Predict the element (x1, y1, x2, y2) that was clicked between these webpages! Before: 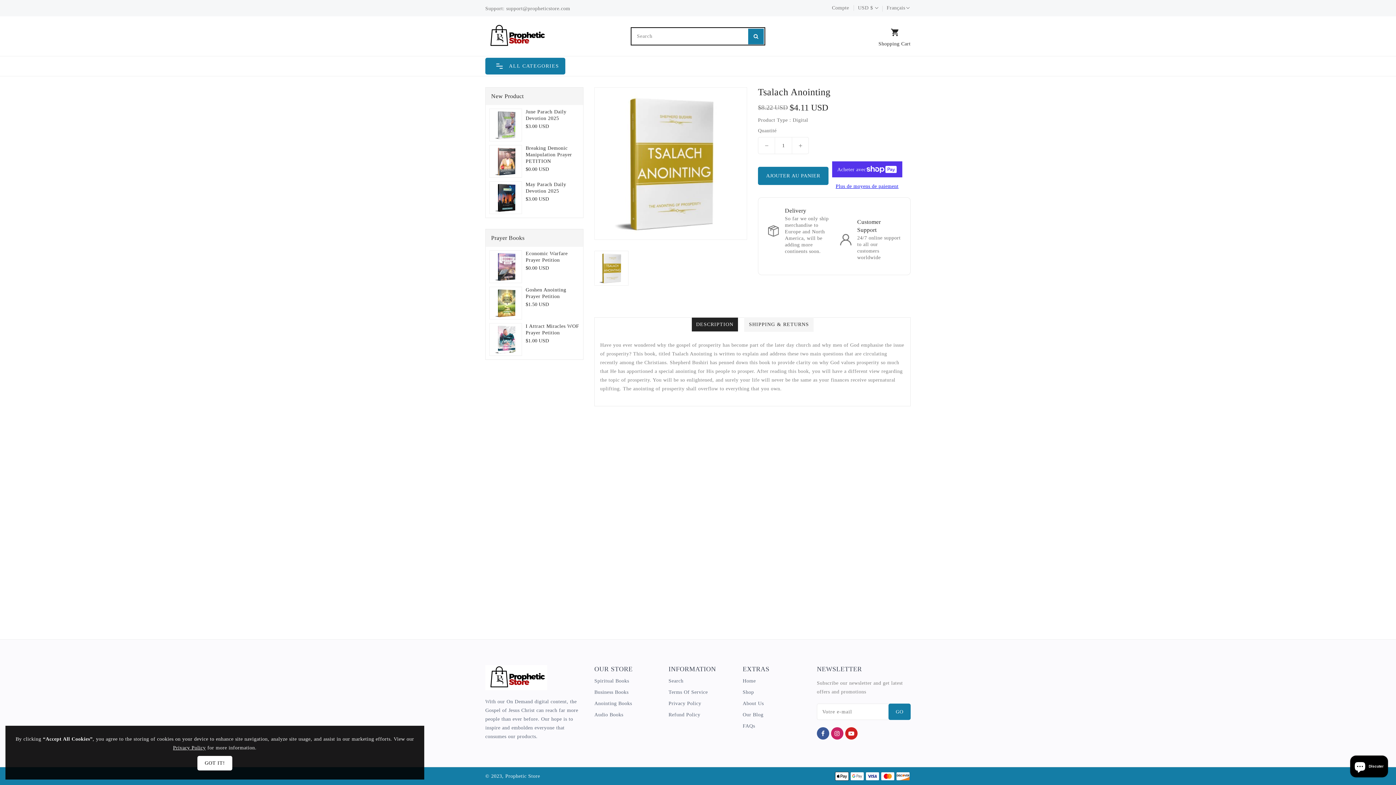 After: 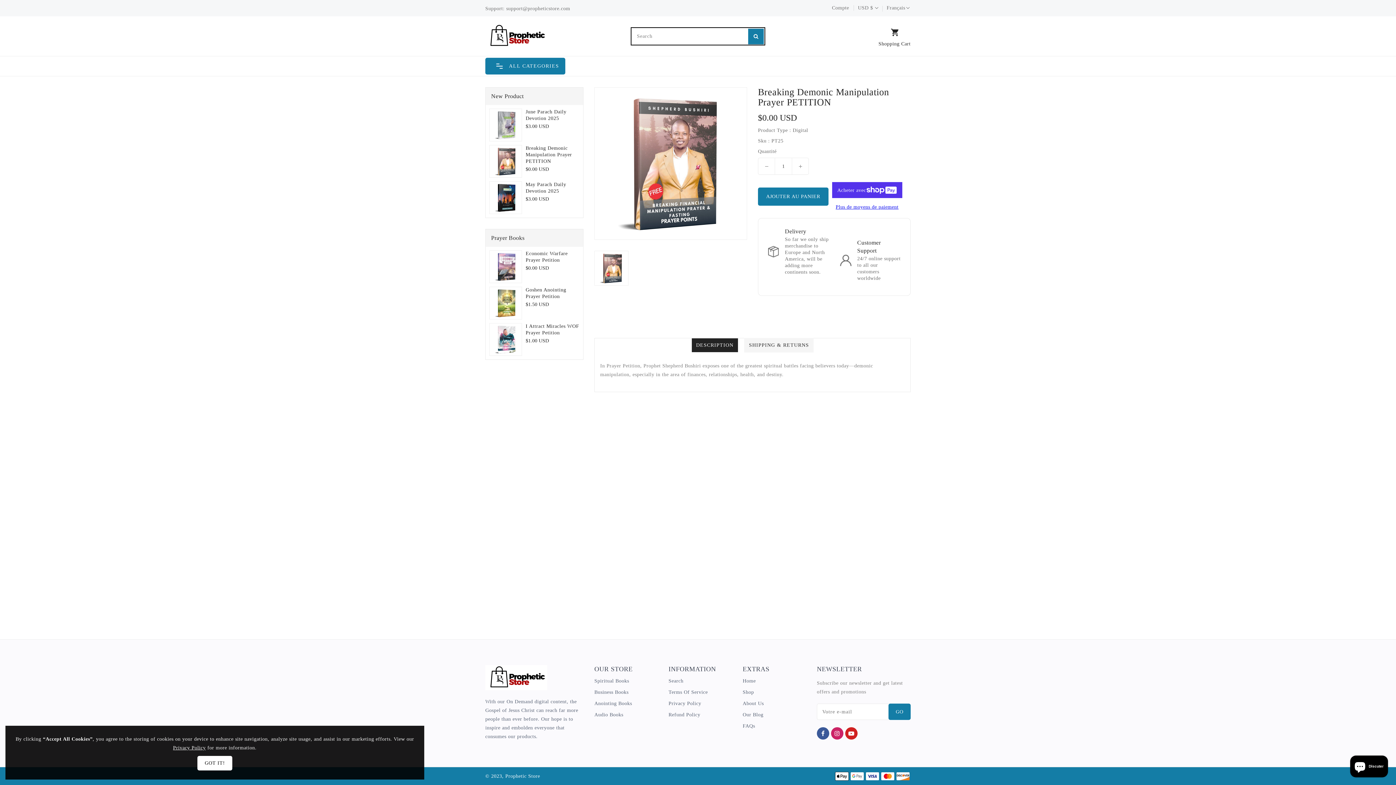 Action: bbox: (489, 145, 521, 177)